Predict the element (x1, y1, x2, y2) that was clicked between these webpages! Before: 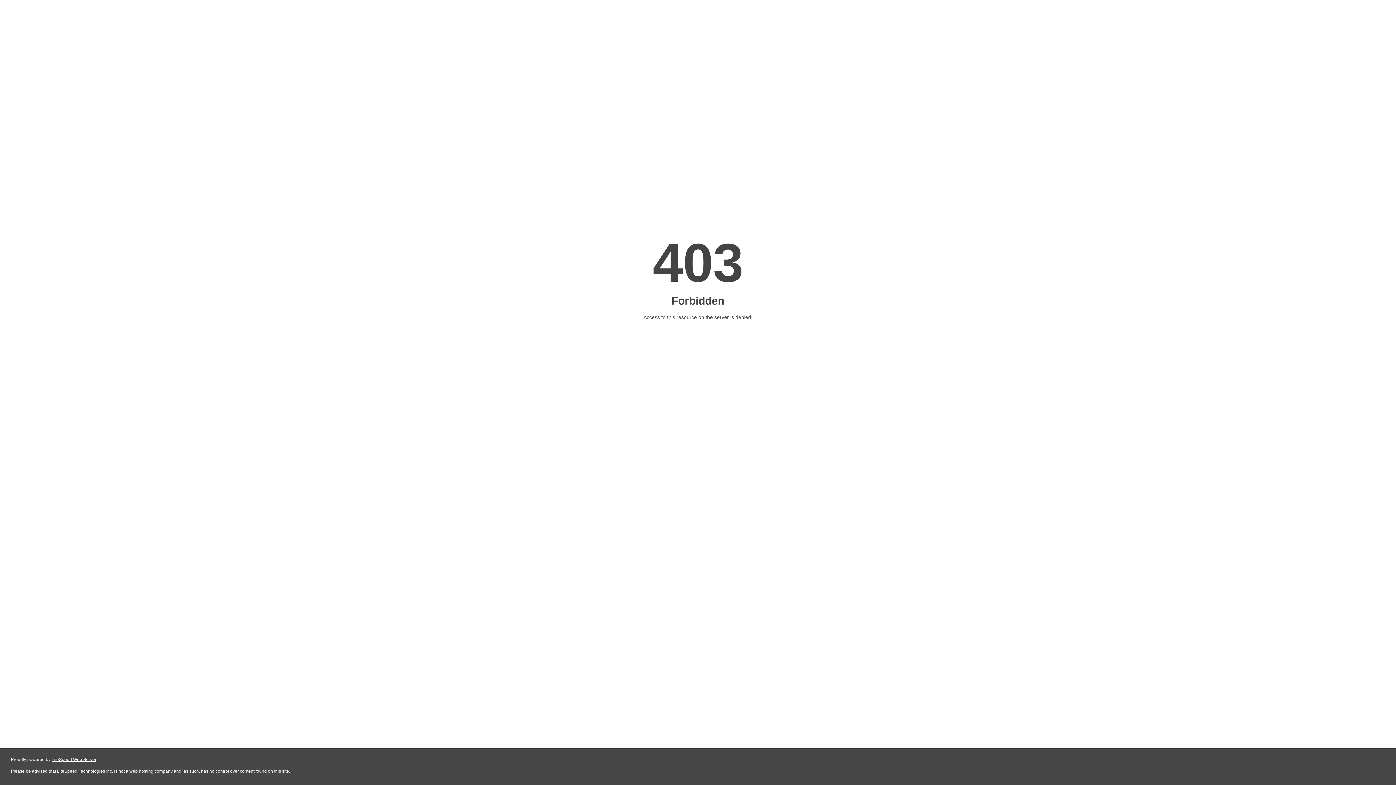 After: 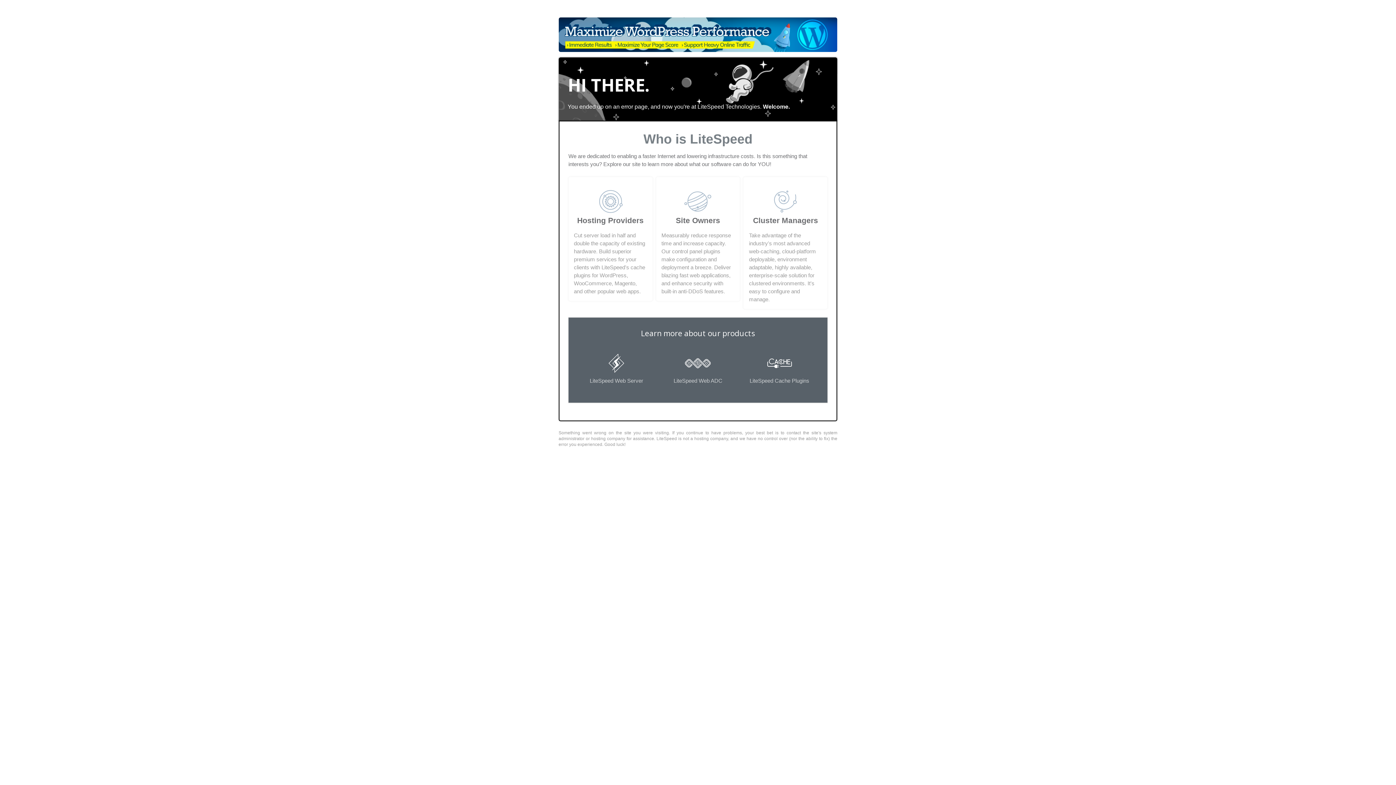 Action: label: LiteSpeed Web Server bbox: (51, 757, 96, 762)